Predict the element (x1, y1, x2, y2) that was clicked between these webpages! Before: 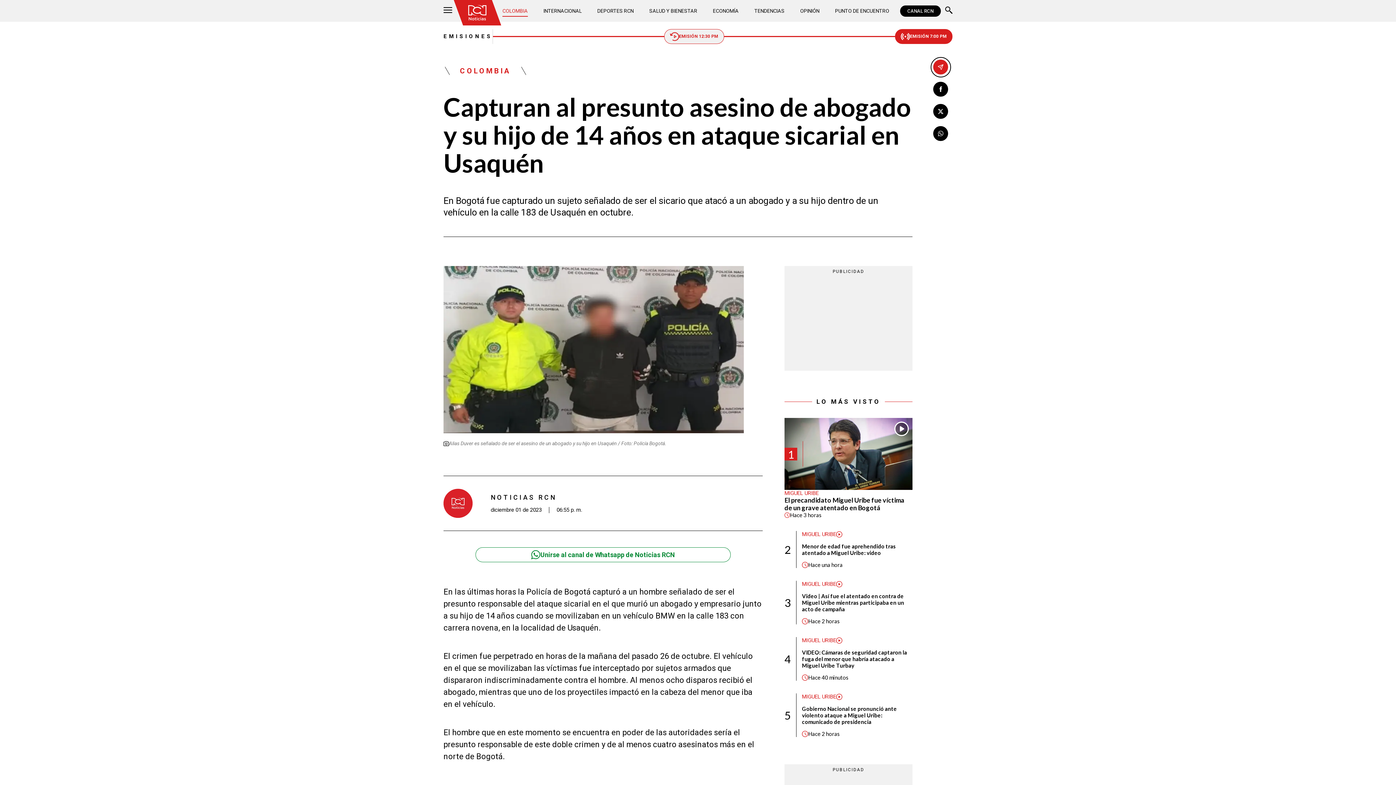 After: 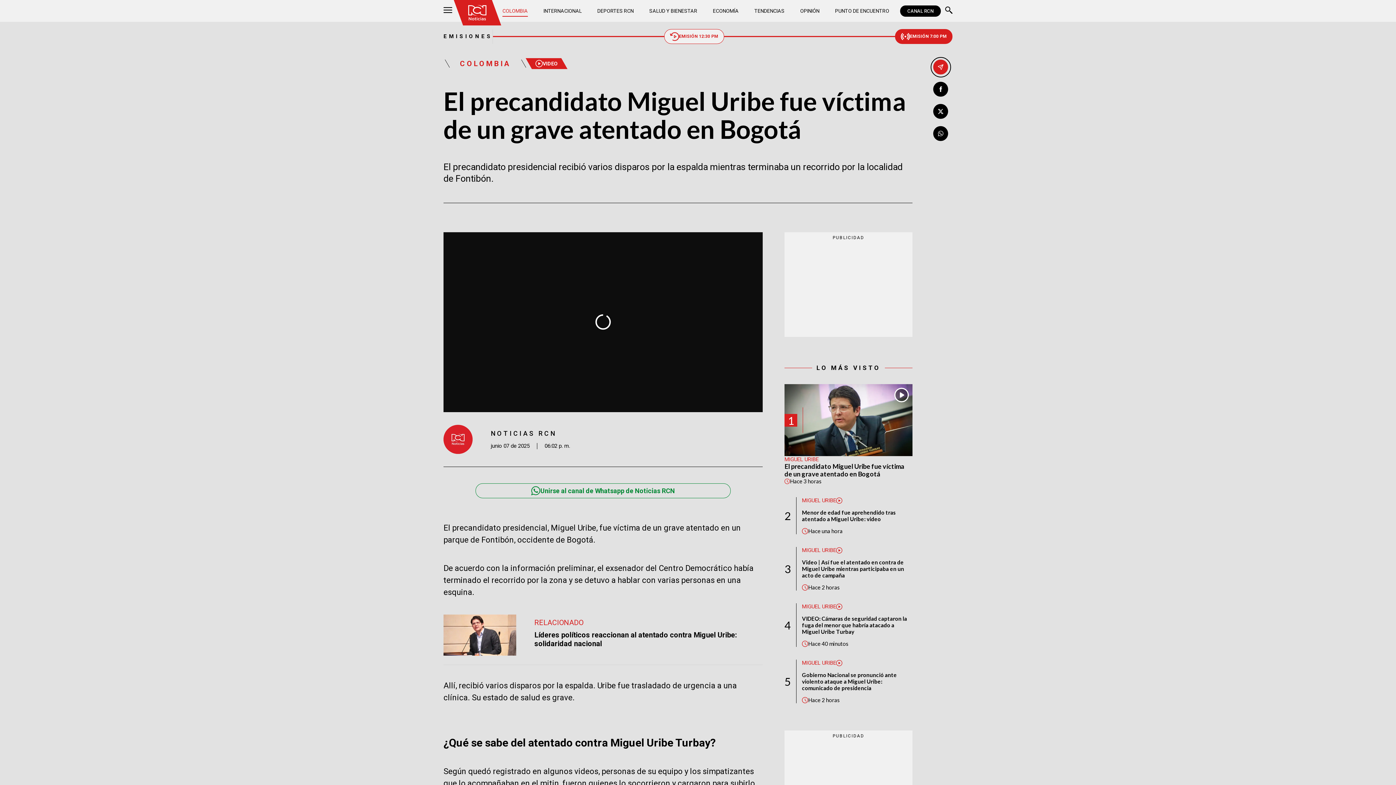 Action: label: El precandidato Miguel Uribe fue víctima de un grave atentado en Bogotá bbox: (784, 496, 912, 512)